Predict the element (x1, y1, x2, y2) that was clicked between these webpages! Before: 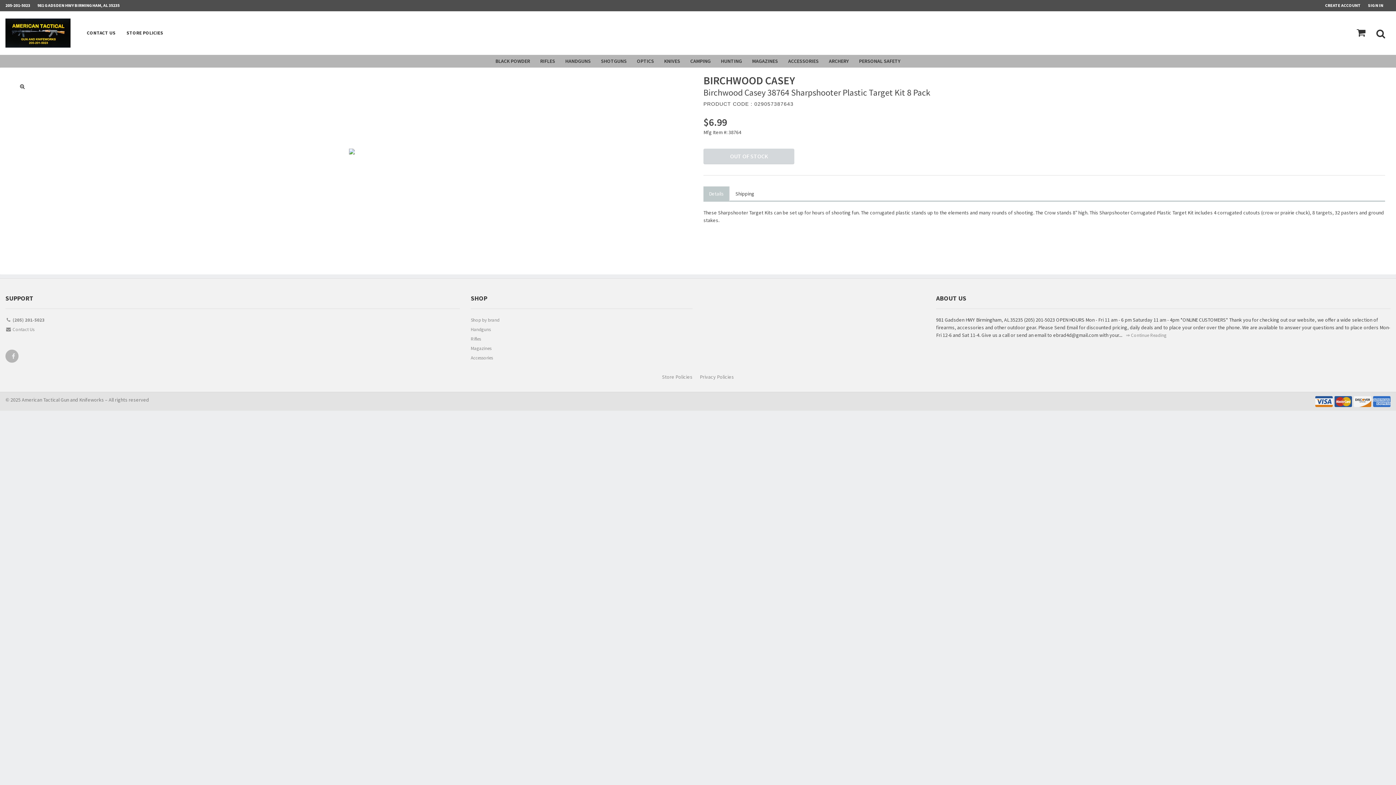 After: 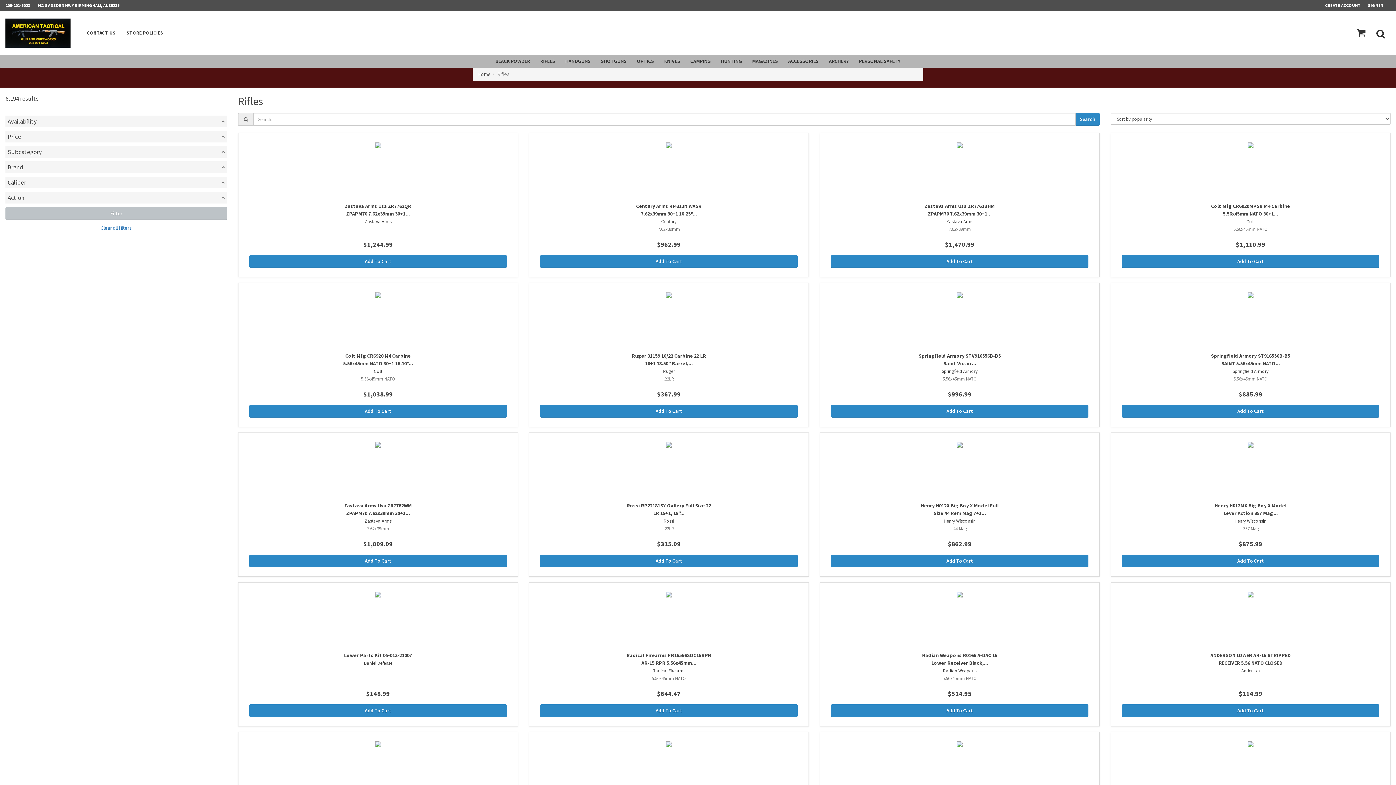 Action: label: Rifles bbox: (470, 335, 692, 344)